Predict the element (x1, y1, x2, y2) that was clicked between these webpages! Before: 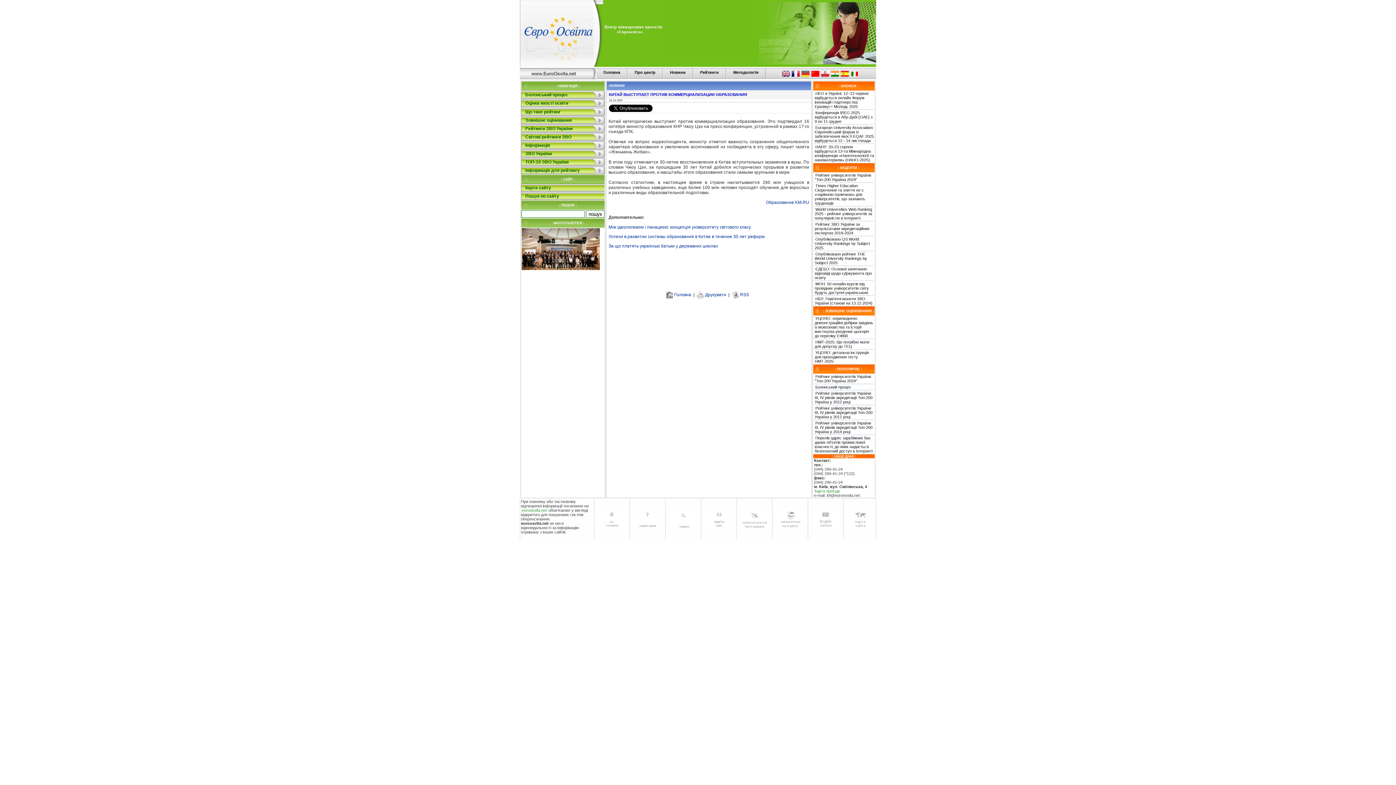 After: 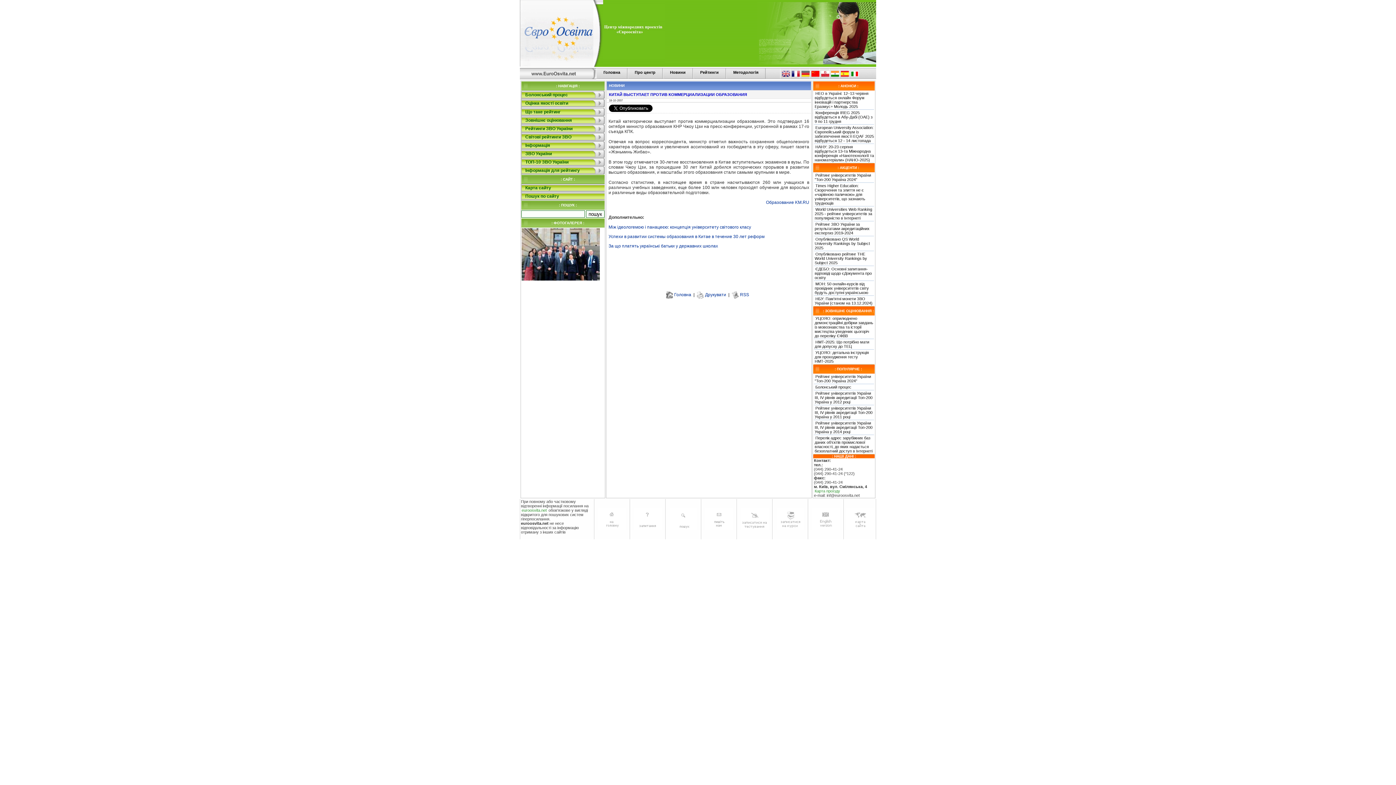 Action: bbox: (846, 526, 873, 531)